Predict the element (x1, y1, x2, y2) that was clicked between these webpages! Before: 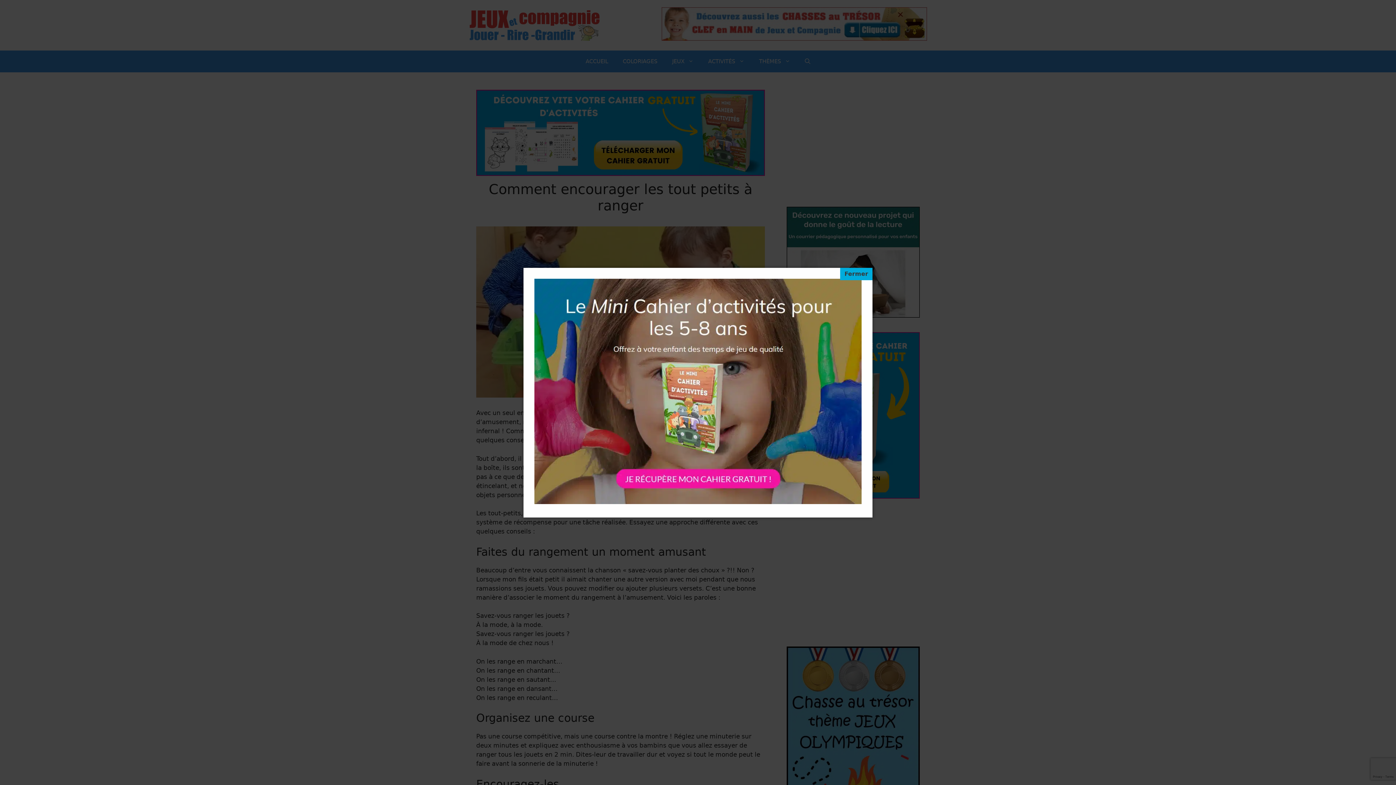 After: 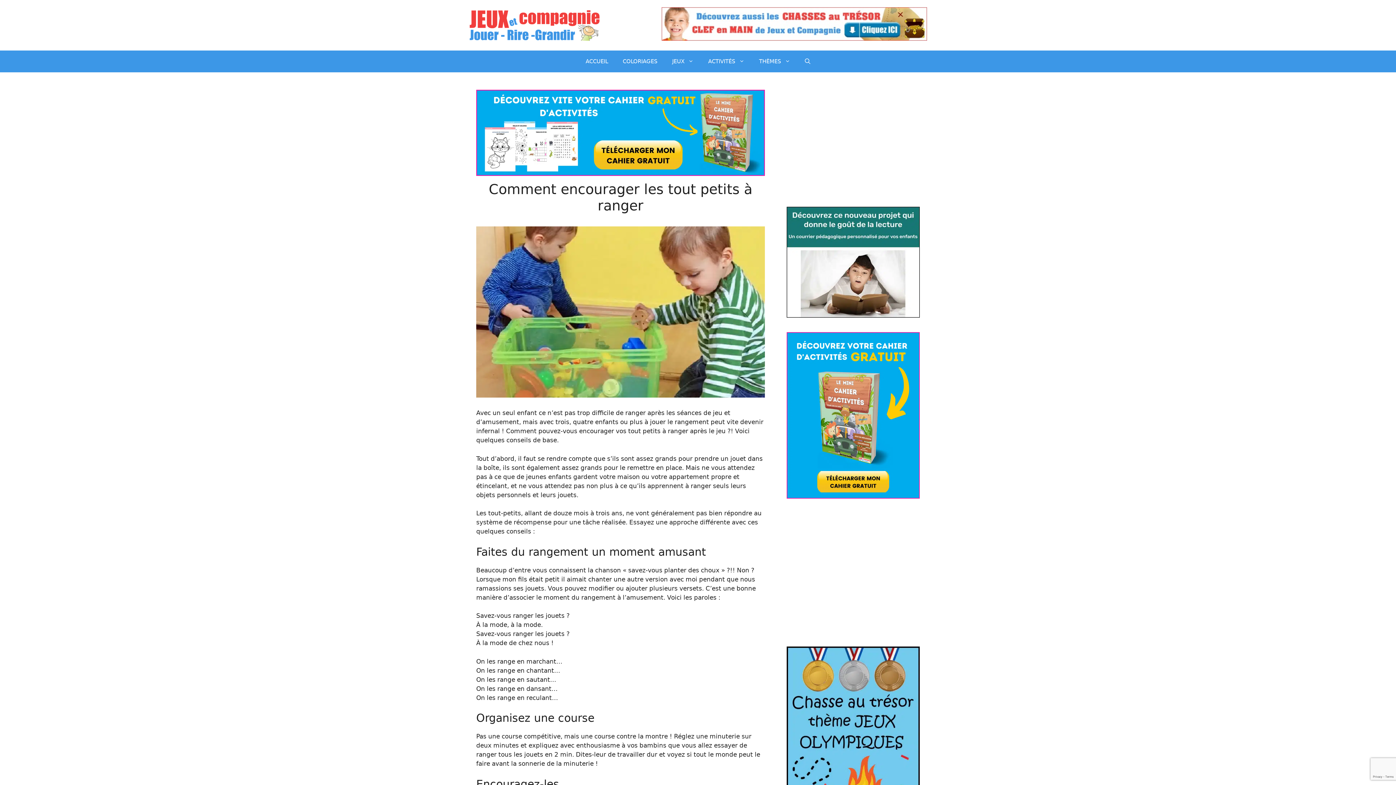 Action: bbox: (840, 267, 872, 280) label: Fermer